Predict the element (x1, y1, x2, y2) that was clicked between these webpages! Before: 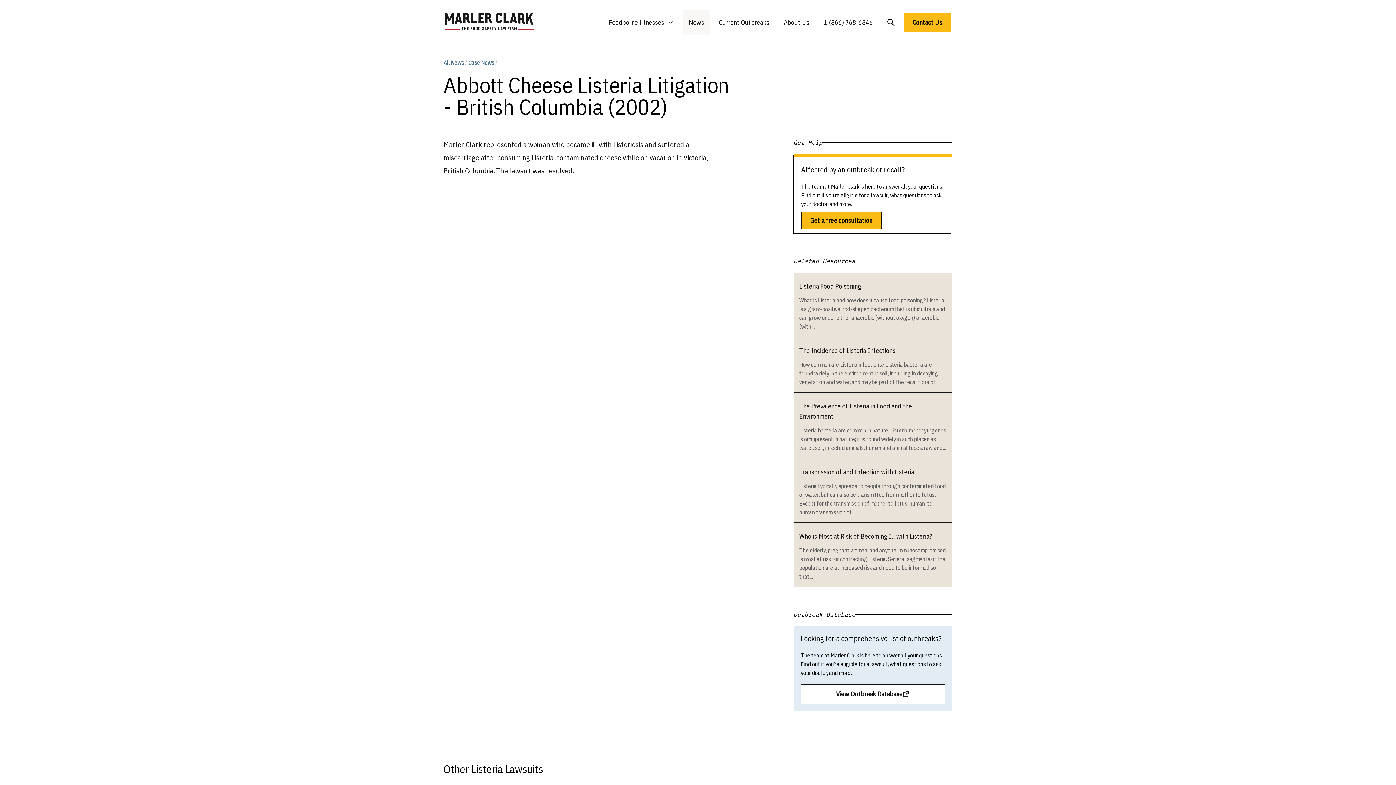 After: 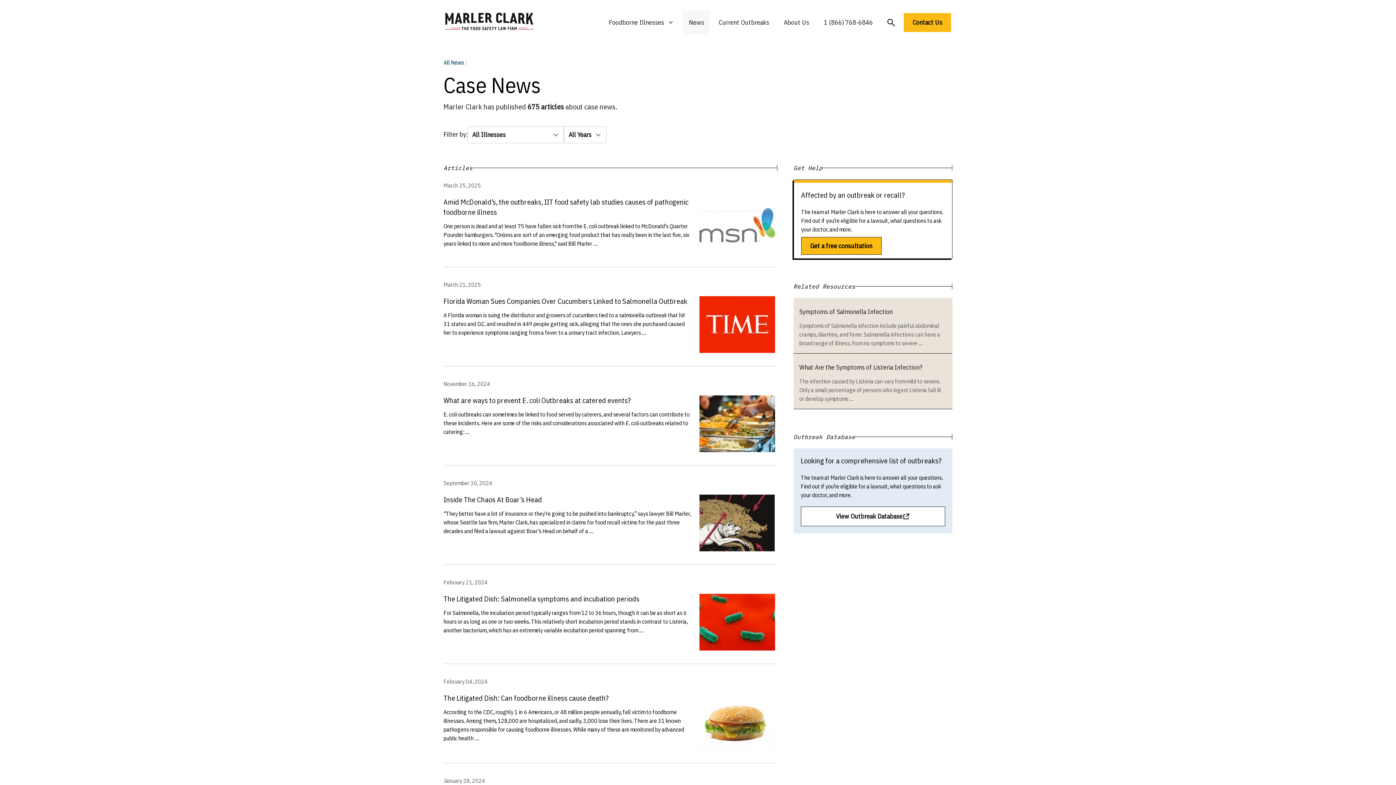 Action: label: Case News bbox: (468, 58, 494, 66)